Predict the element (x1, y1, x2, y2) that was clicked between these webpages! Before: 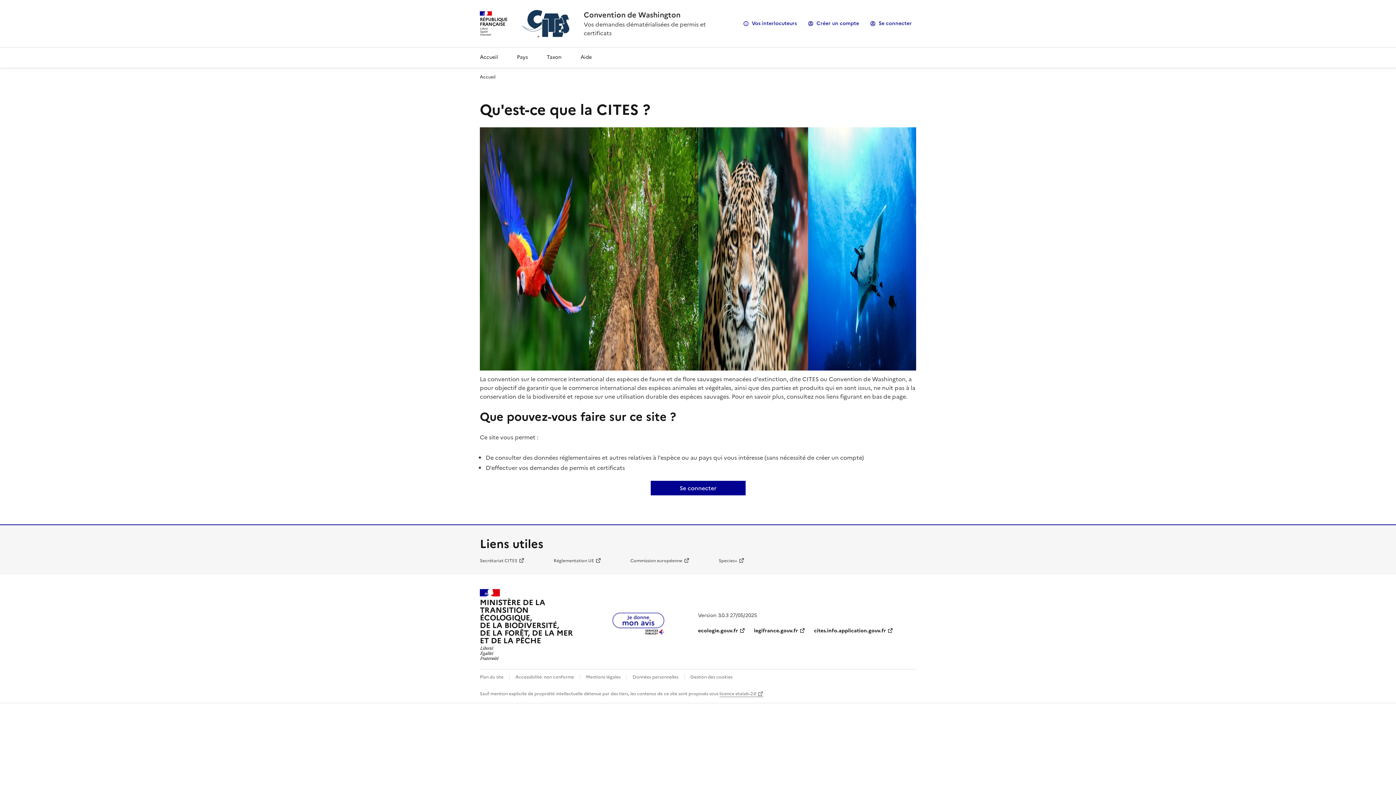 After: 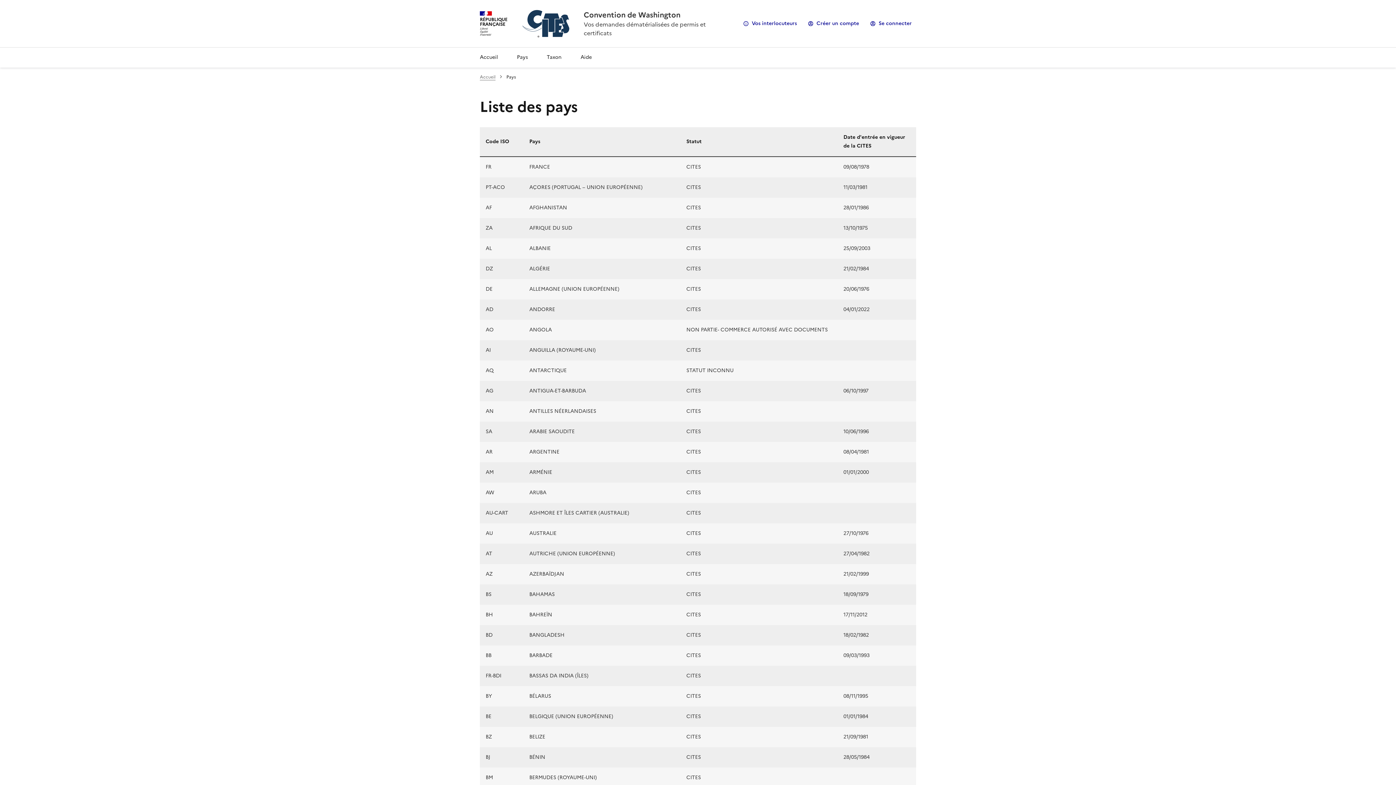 Action: bbox: (511, 47, 533, 67) label: Pays